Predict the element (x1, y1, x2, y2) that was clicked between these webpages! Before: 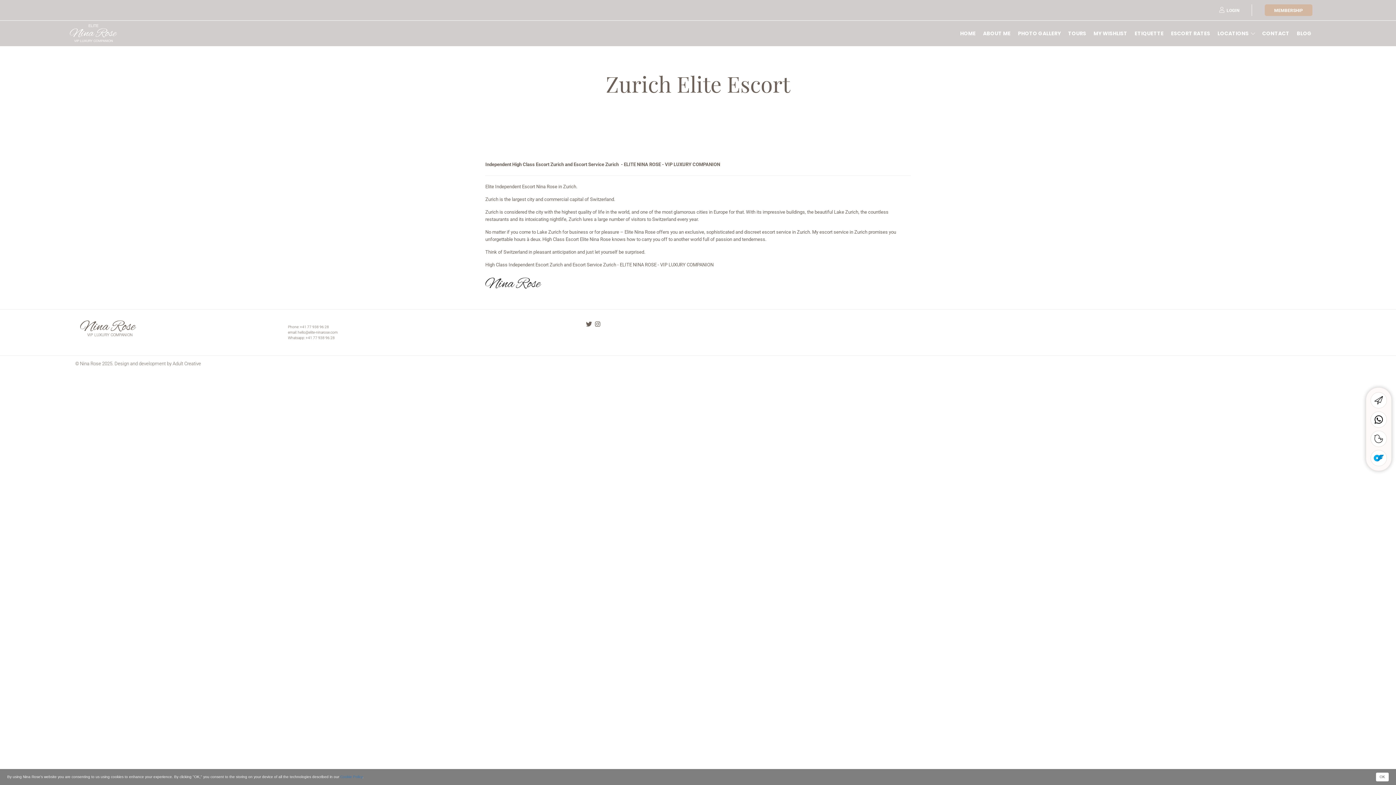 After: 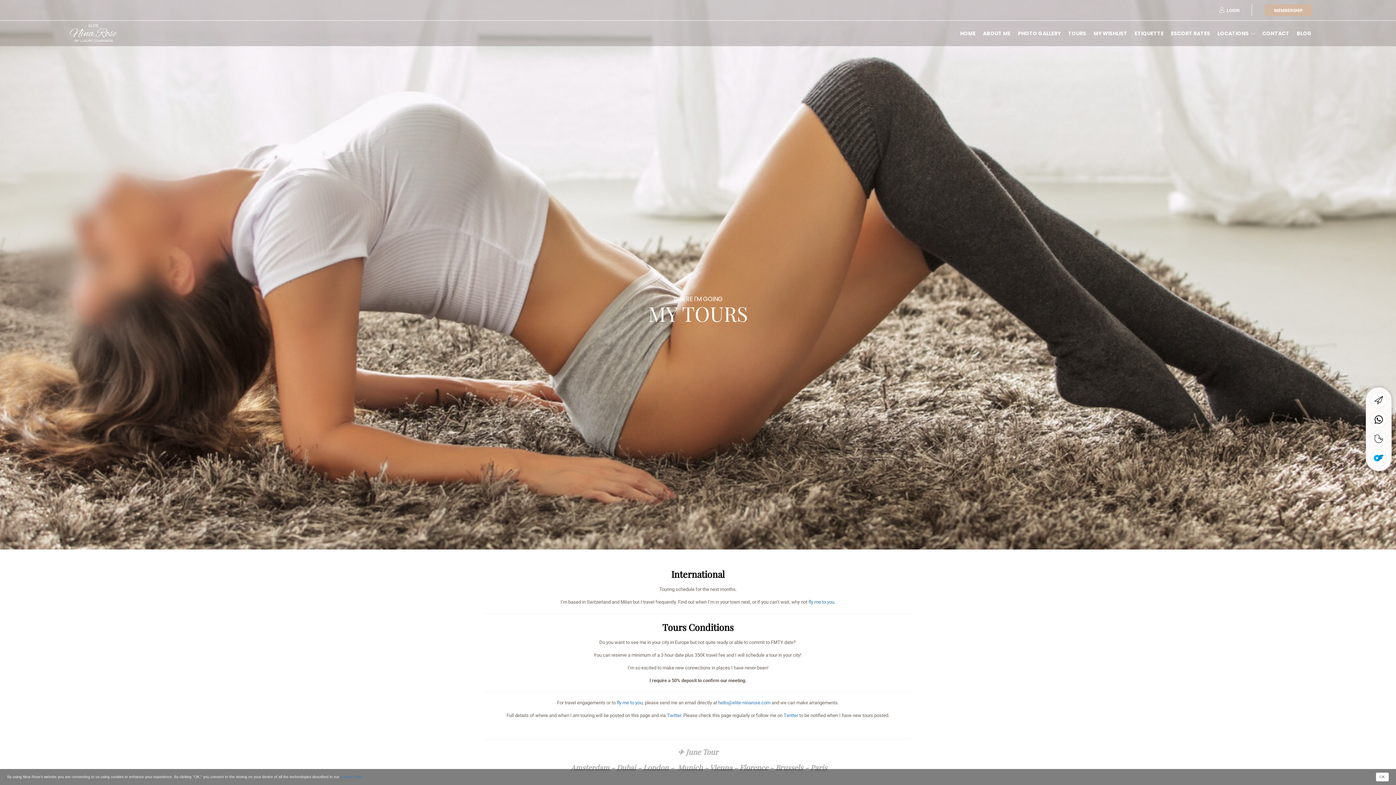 Action: label: TOURS bbox: (1064, 24, 1090, 42)